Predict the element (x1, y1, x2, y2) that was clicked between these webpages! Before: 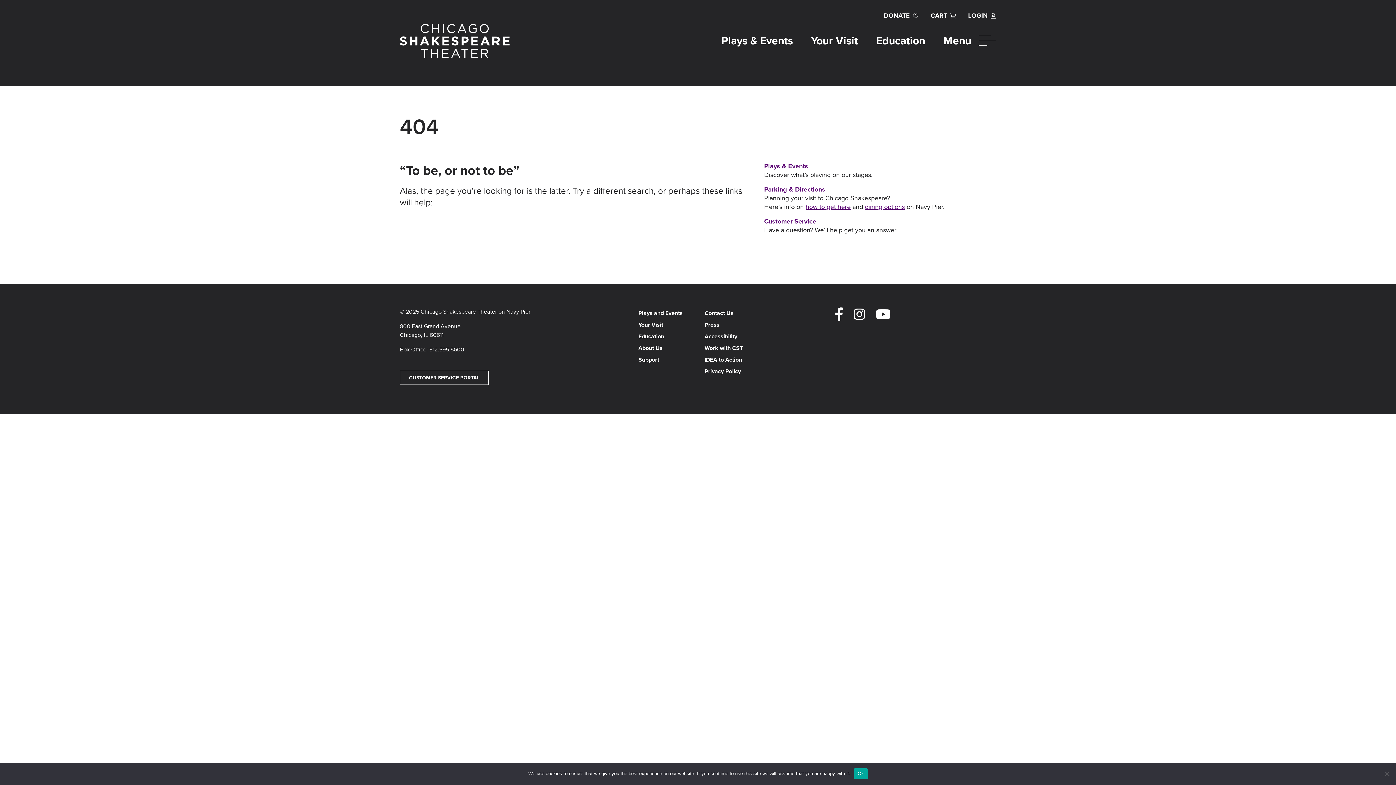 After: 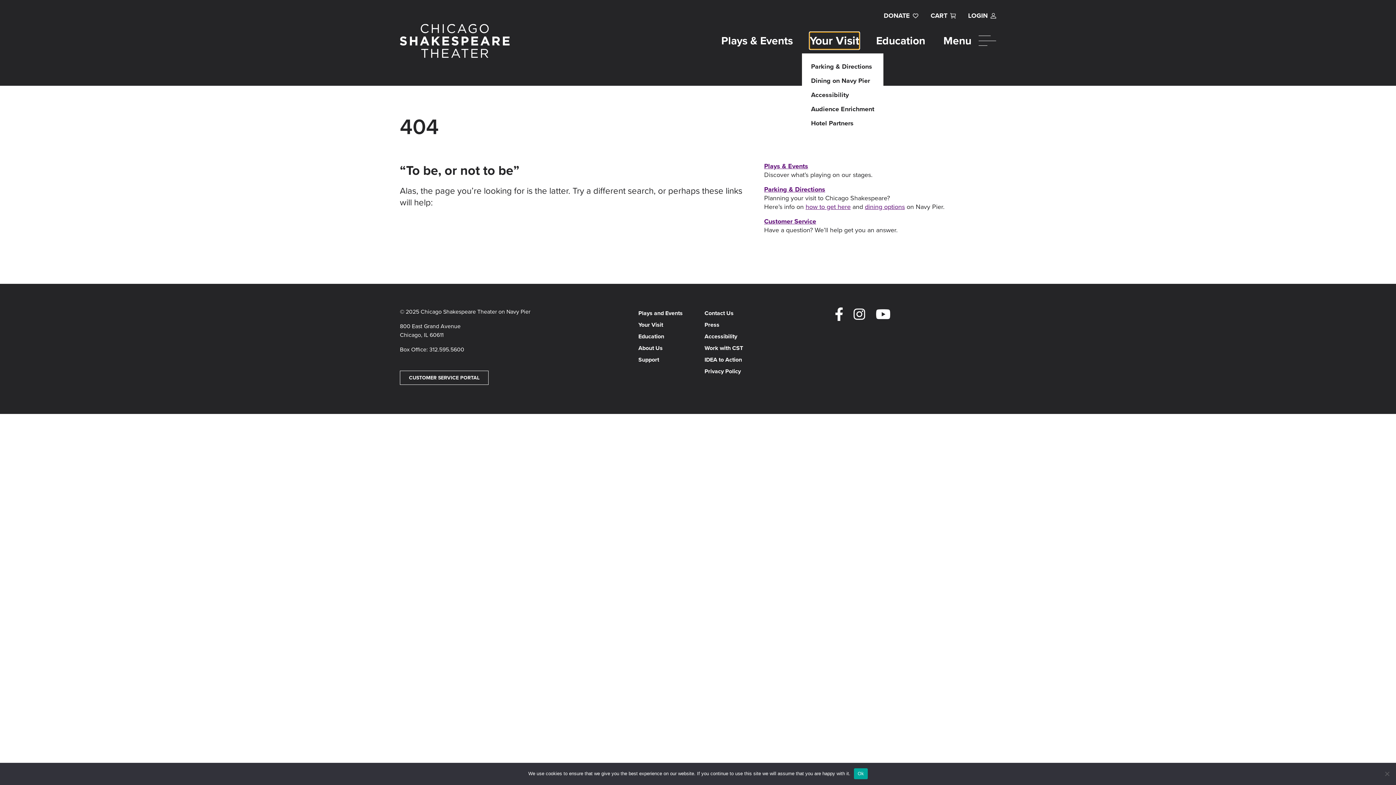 Action: label: Your Visit bbox: (811, 35, 858, 46)